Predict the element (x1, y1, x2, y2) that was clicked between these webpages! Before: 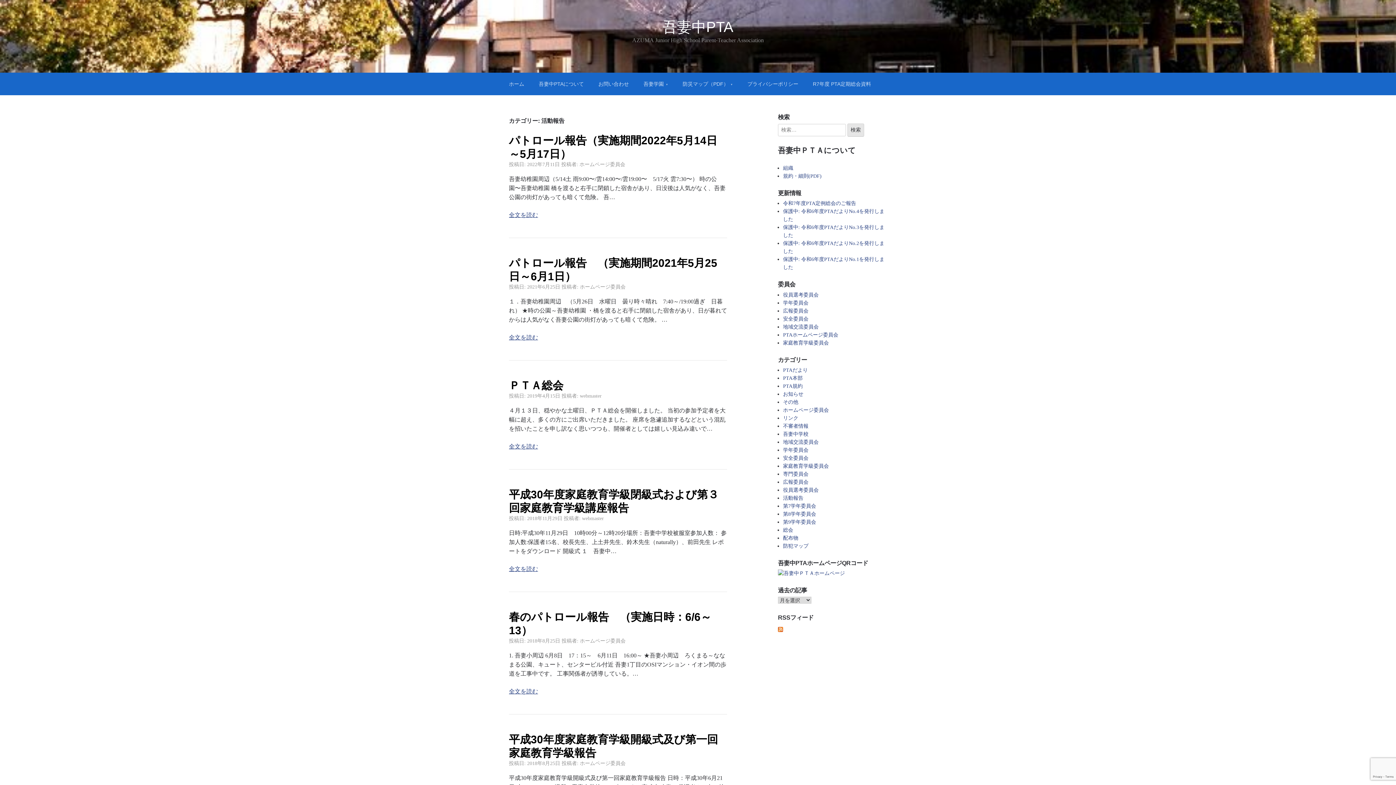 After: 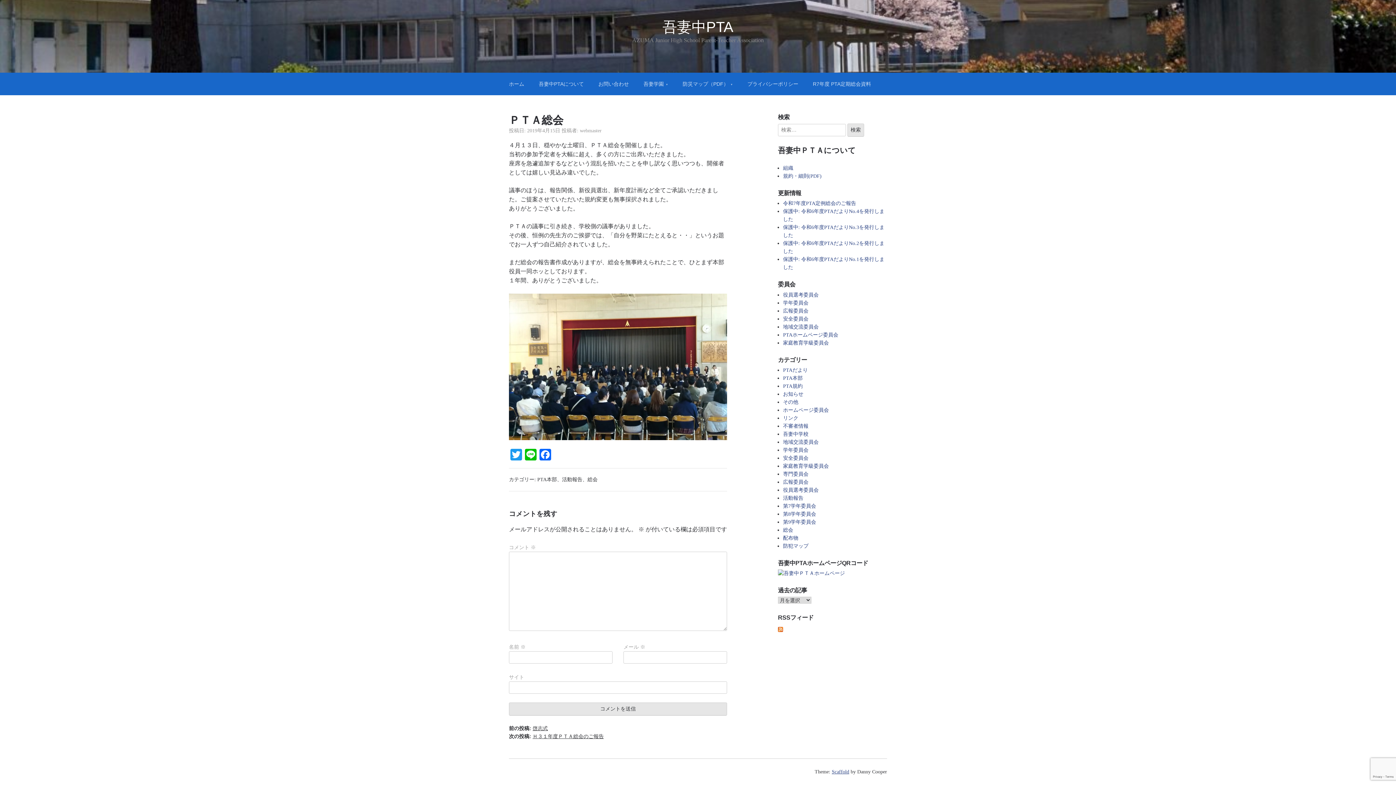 Action: bbox: (527, 393, 560, 398) label: 2019年4月15日